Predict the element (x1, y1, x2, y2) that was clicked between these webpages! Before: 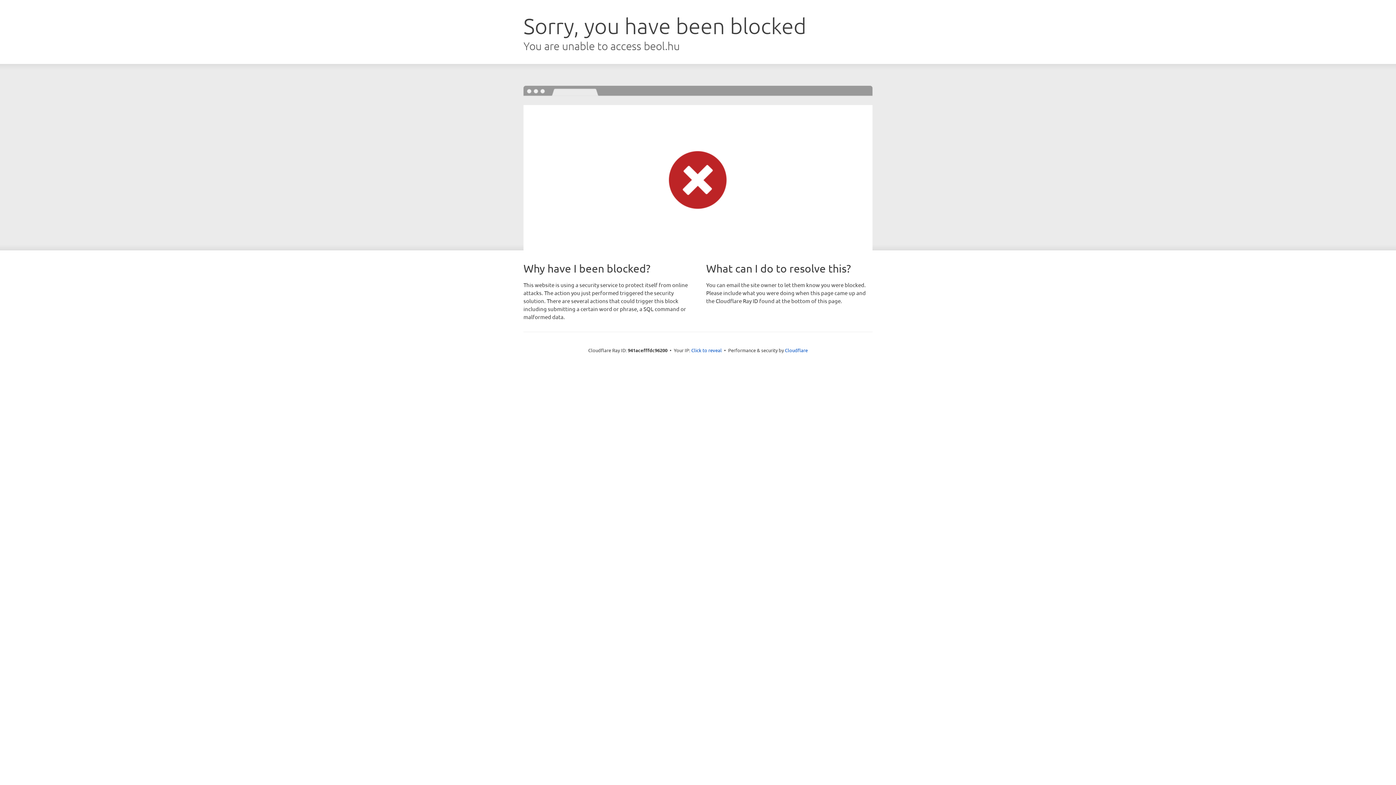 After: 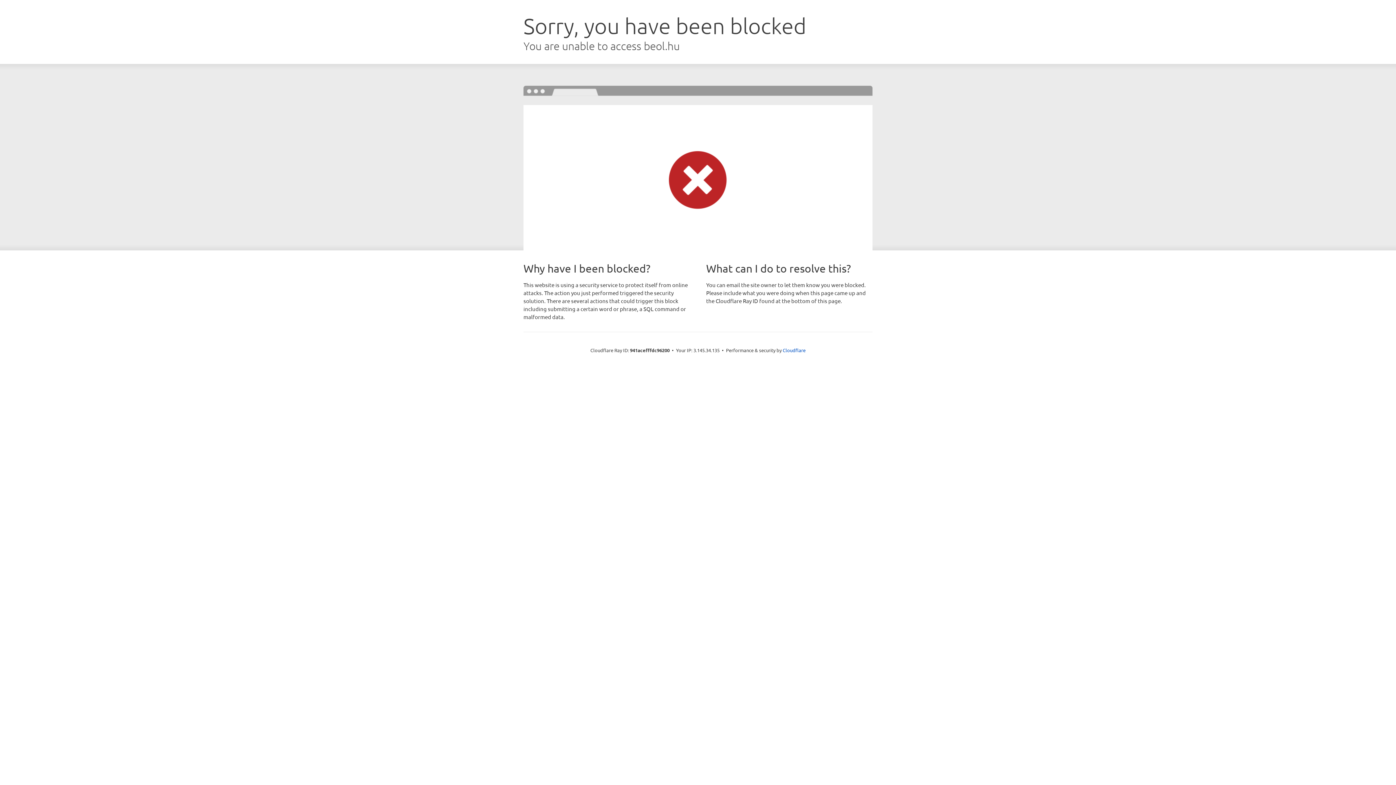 Action: bbox: (691, 346, 722, 353) label: Click to reveal